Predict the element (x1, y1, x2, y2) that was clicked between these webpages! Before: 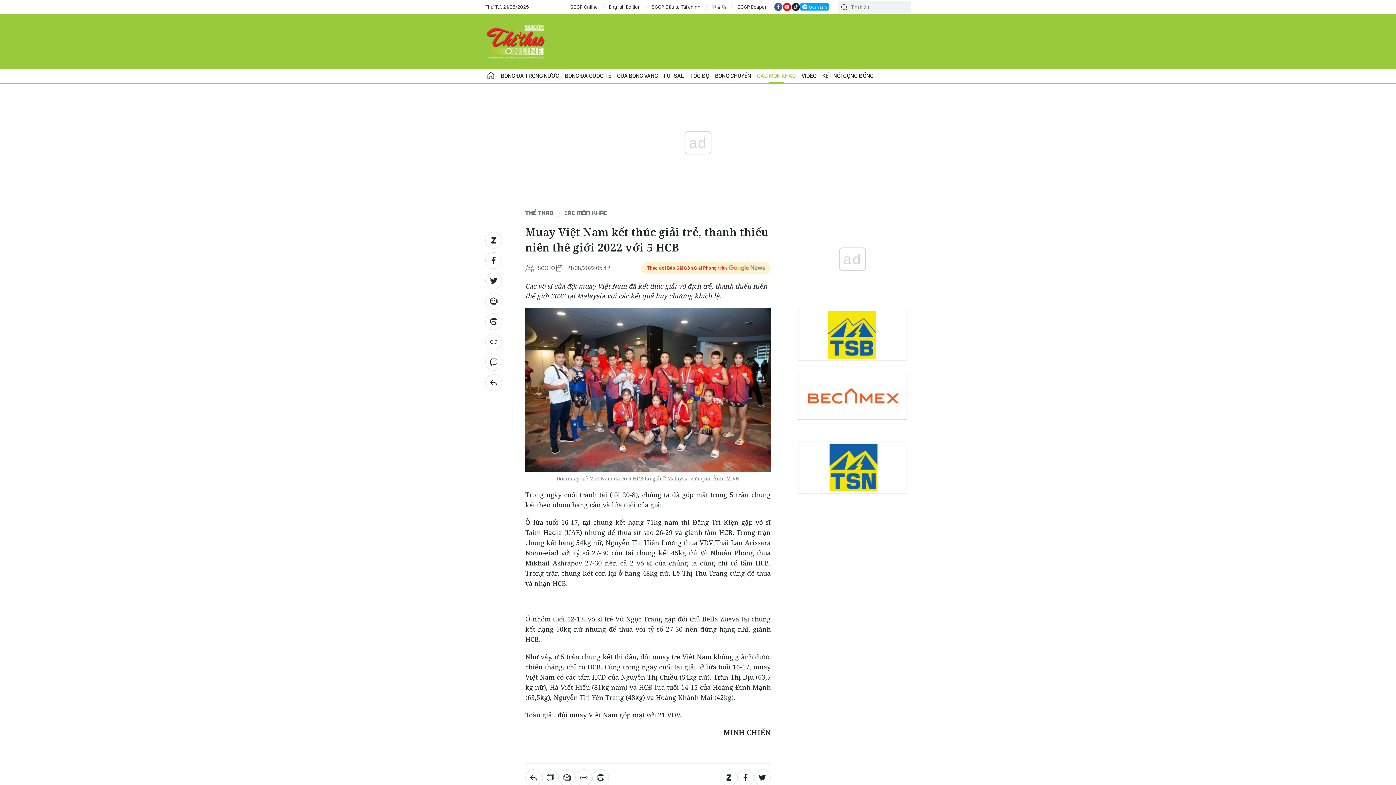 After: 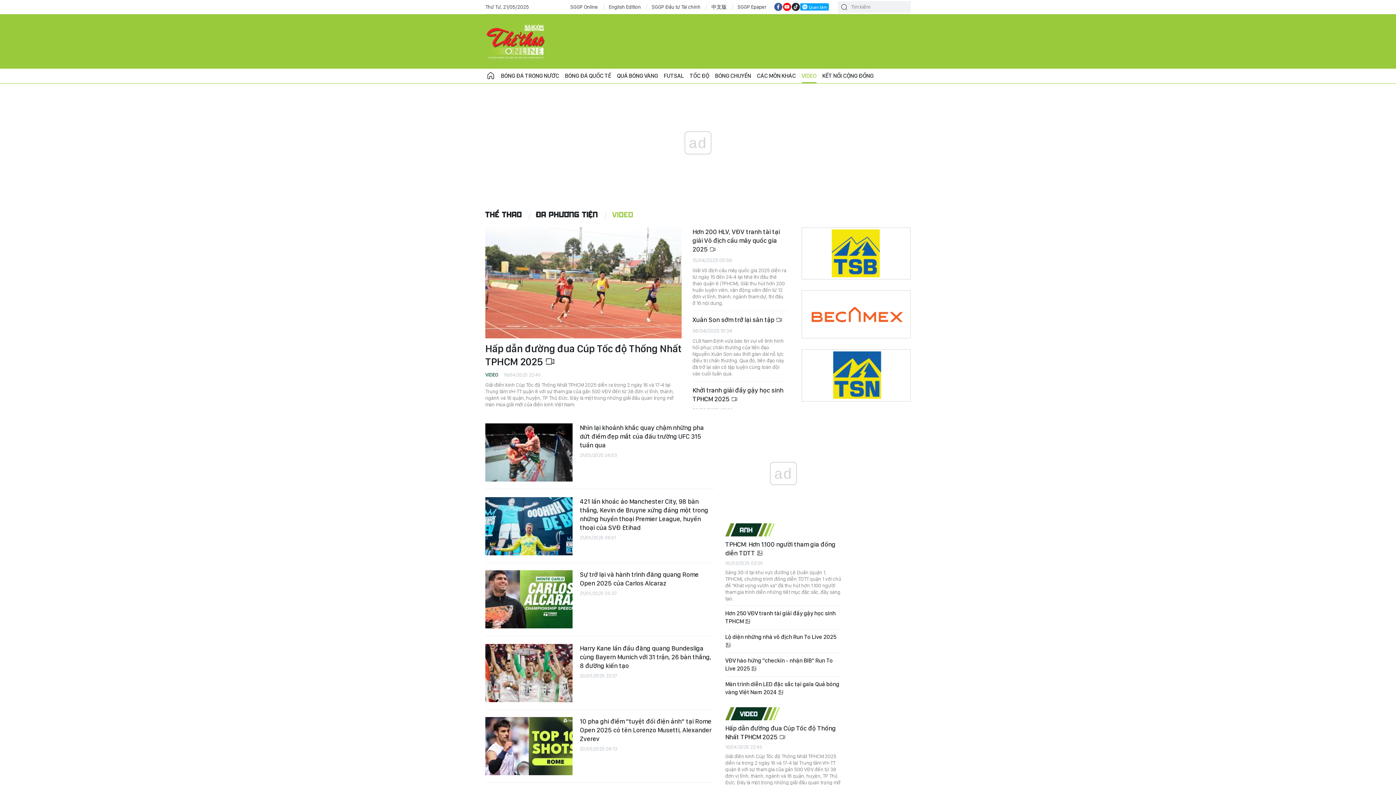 Action: bbox: (798, 68, 819, 83) label: VIDEO